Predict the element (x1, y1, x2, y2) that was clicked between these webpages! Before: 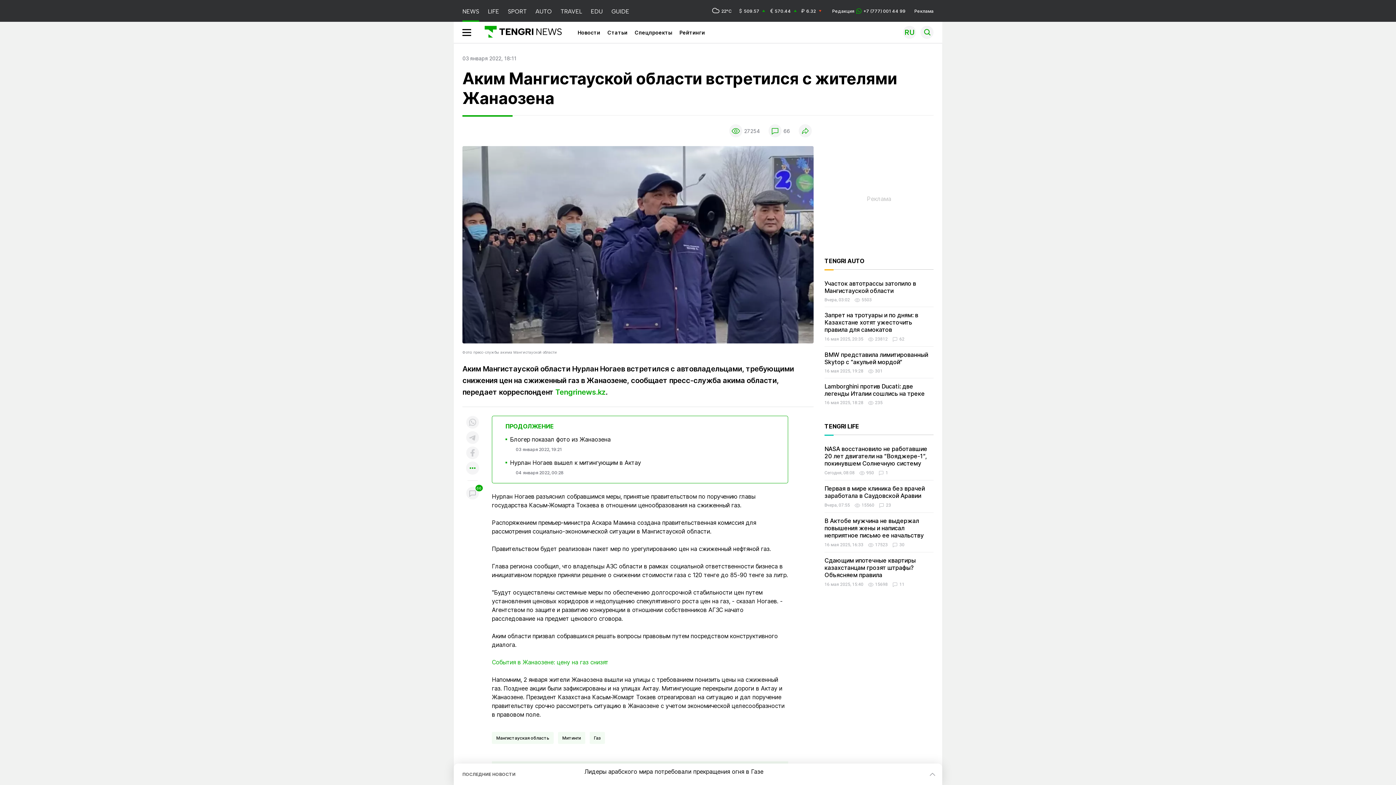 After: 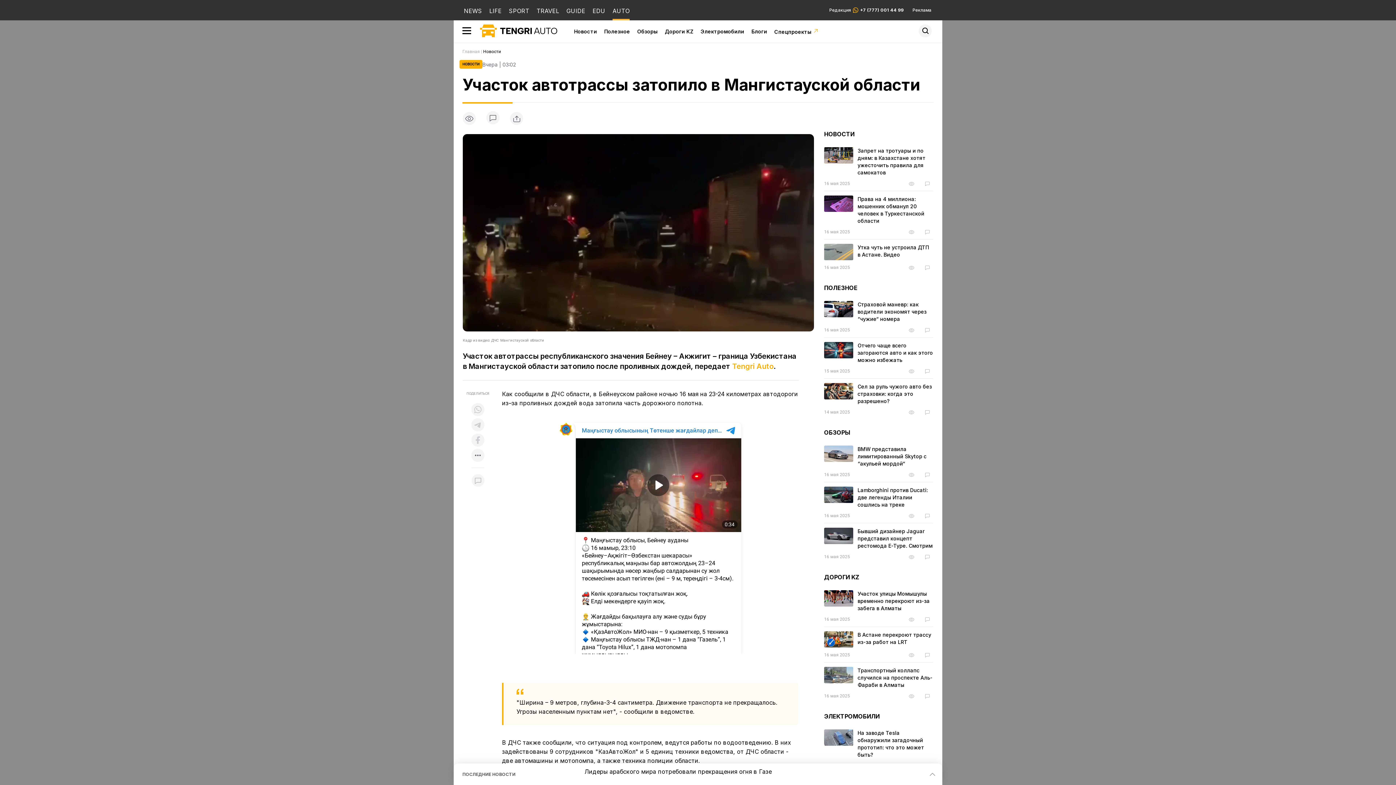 Action: label: Участок автотрассы затопило в Мангистауской области bbox: (824, 280, 916, 294)